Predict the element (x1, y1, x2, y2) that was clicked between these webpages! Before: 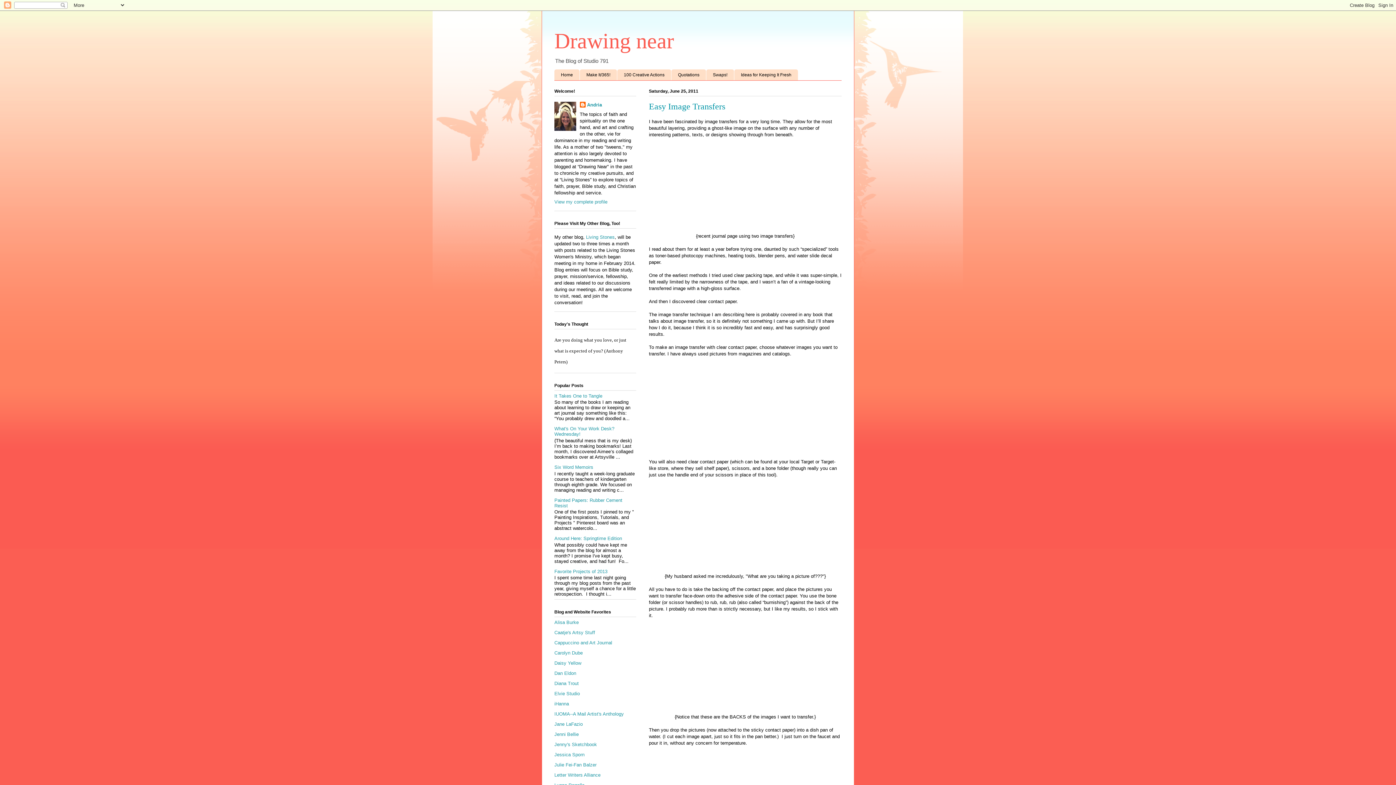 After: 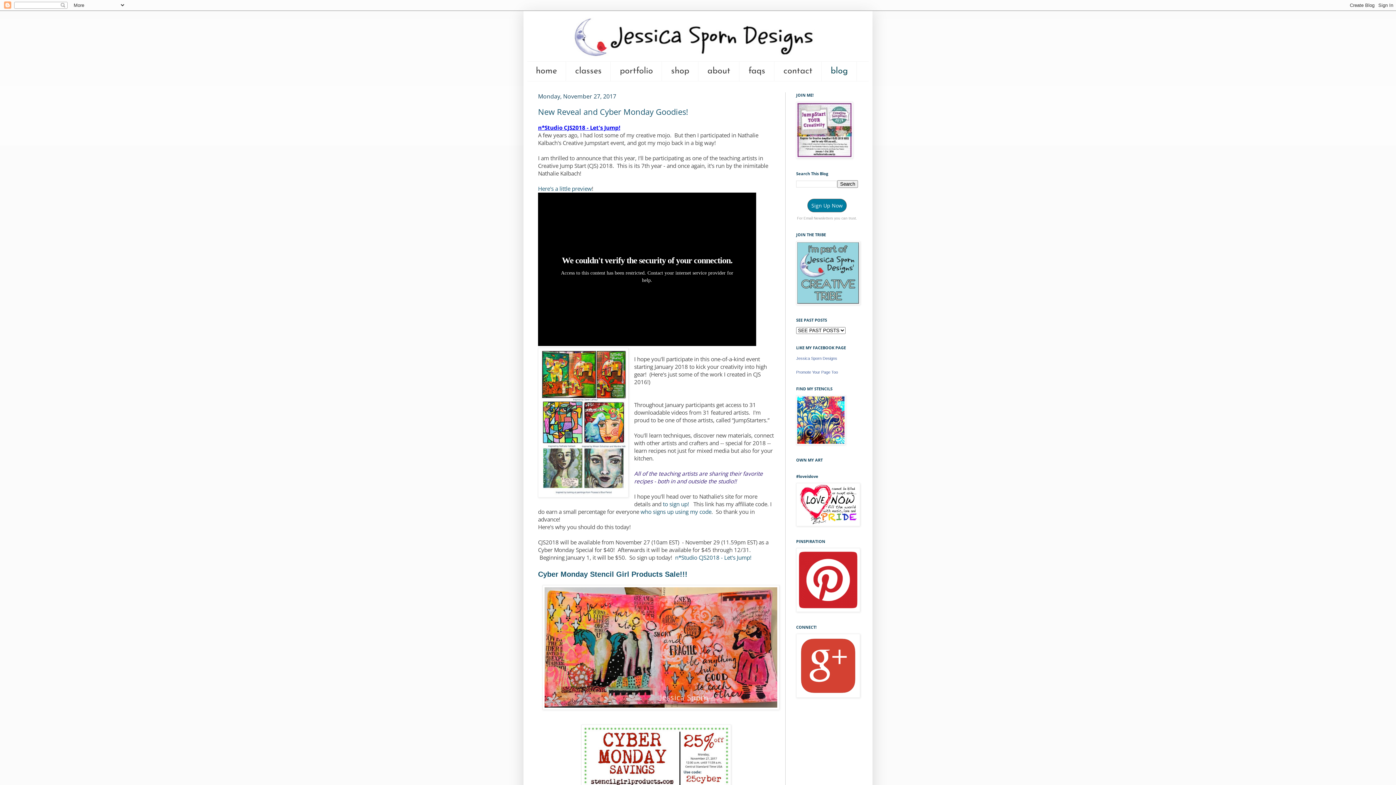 Action: label: Jessica Sporn bbox: (554, 752, 584, 757)